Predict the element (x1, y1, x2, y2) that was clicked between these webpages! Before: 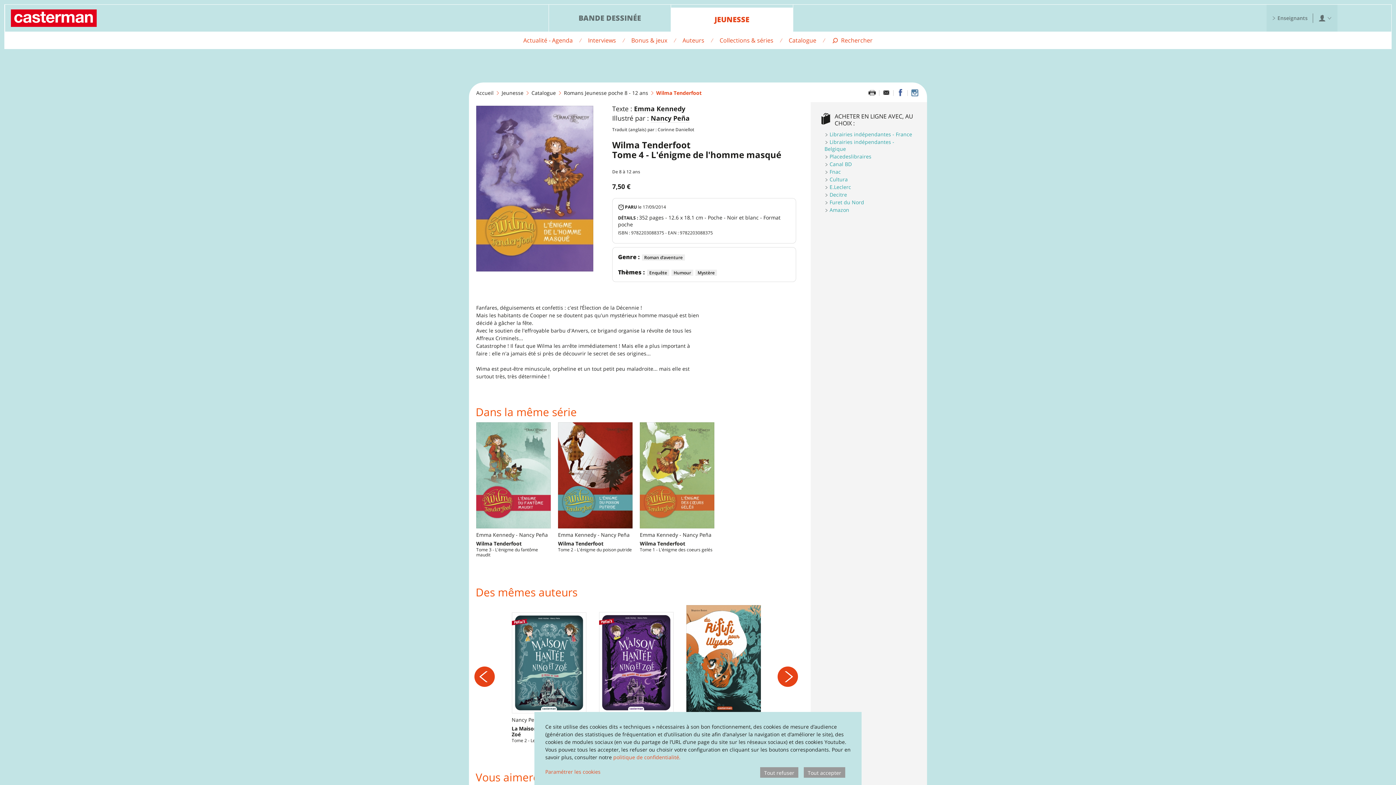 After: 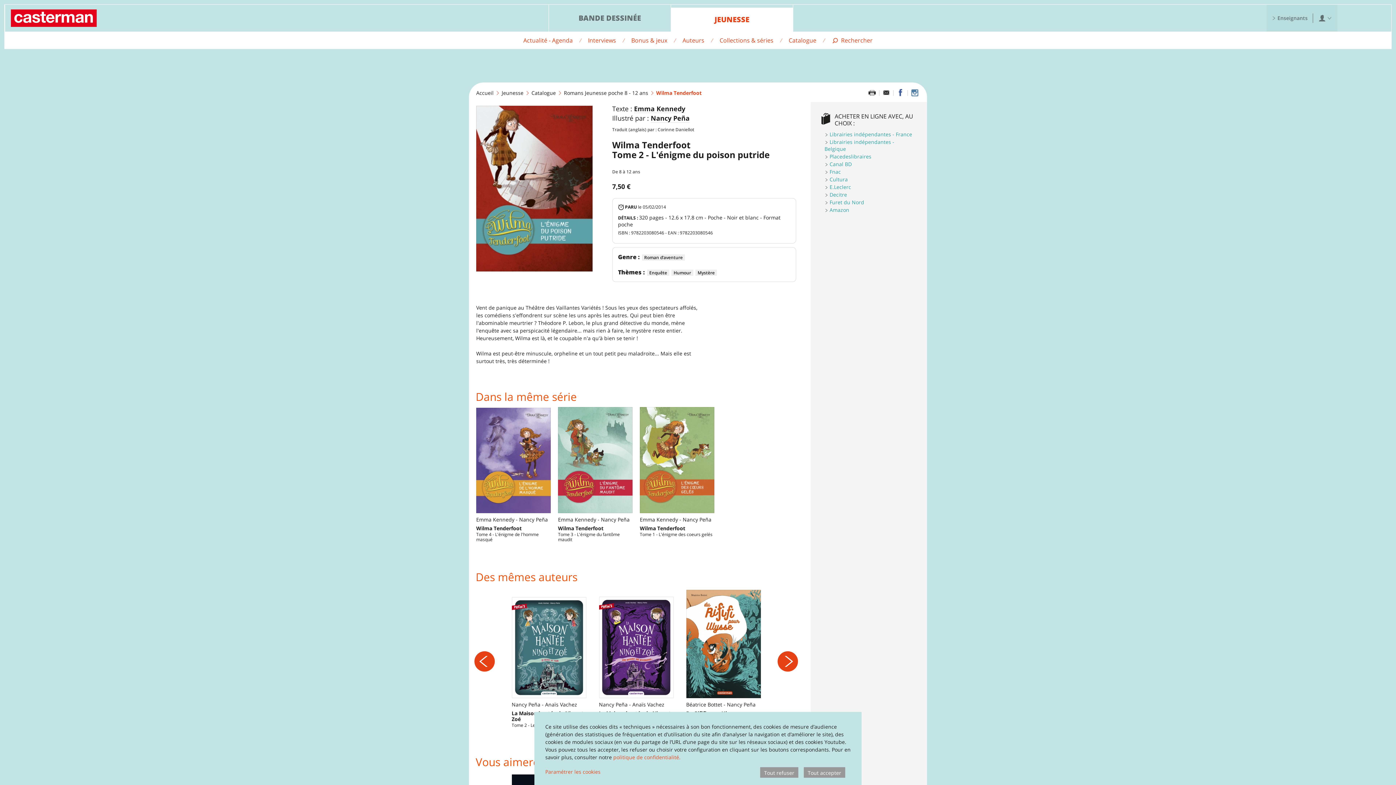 Action: bbox: (558, 422, 632, 528)